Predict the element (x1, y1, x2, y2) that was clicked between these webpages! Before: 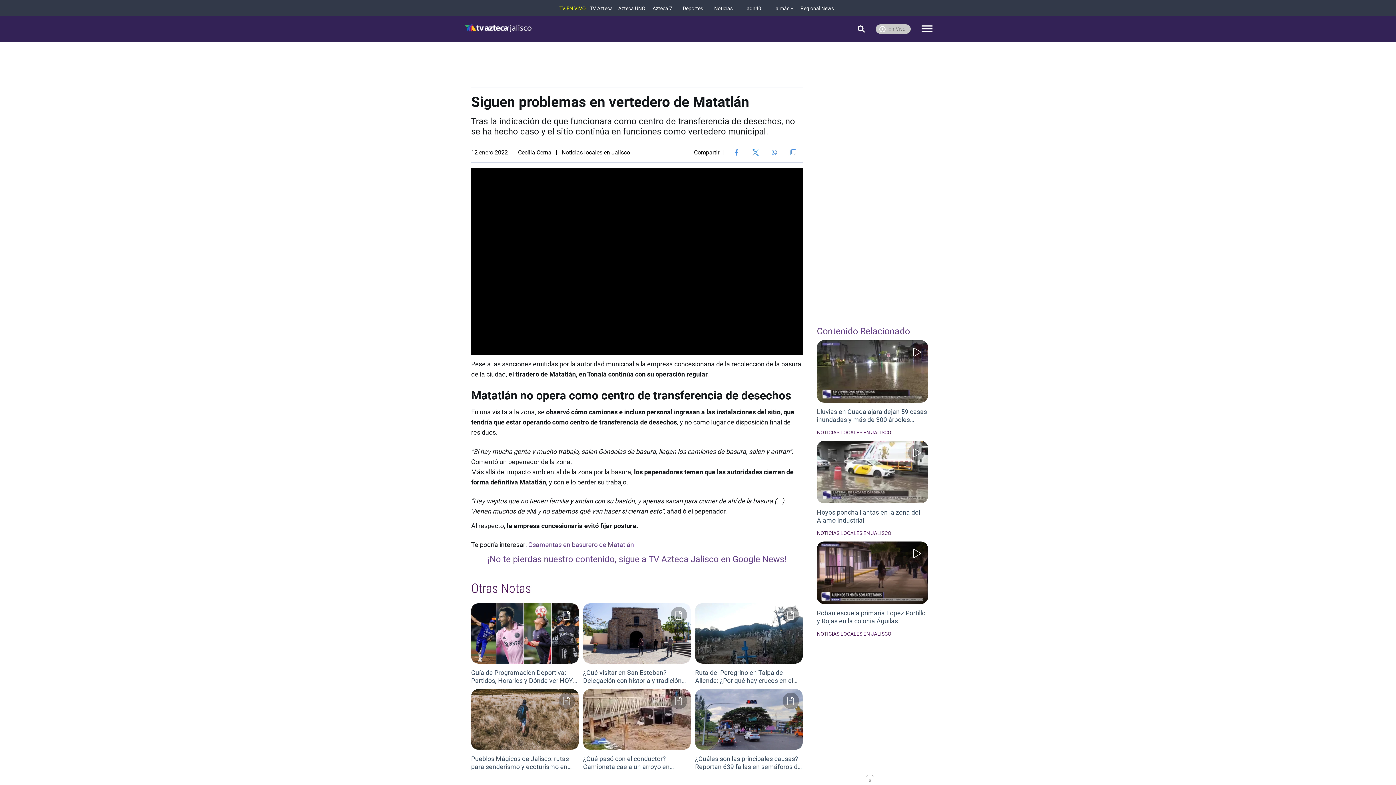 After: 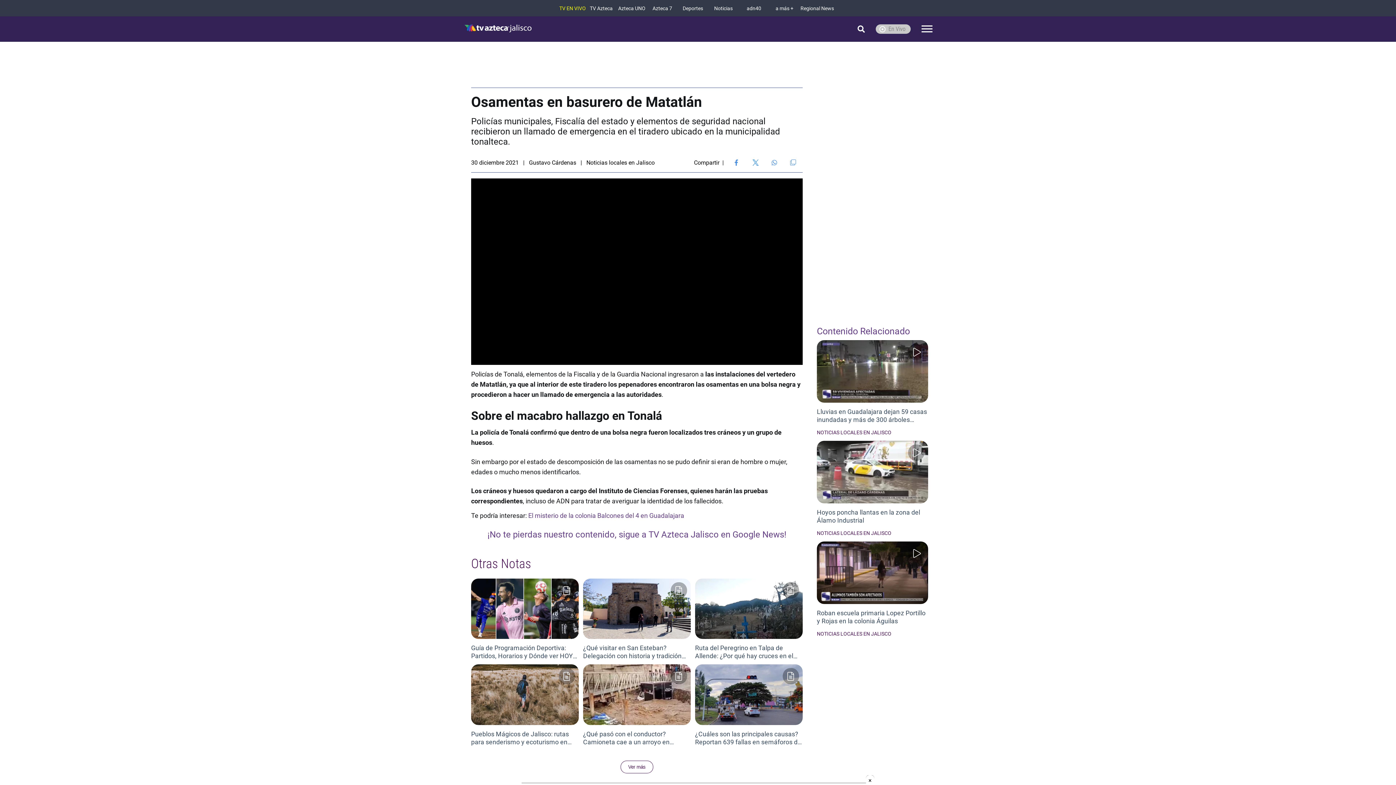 Action: label: Osamentas en basurero de Matatlán bbox: (528, 540, 634, 548)